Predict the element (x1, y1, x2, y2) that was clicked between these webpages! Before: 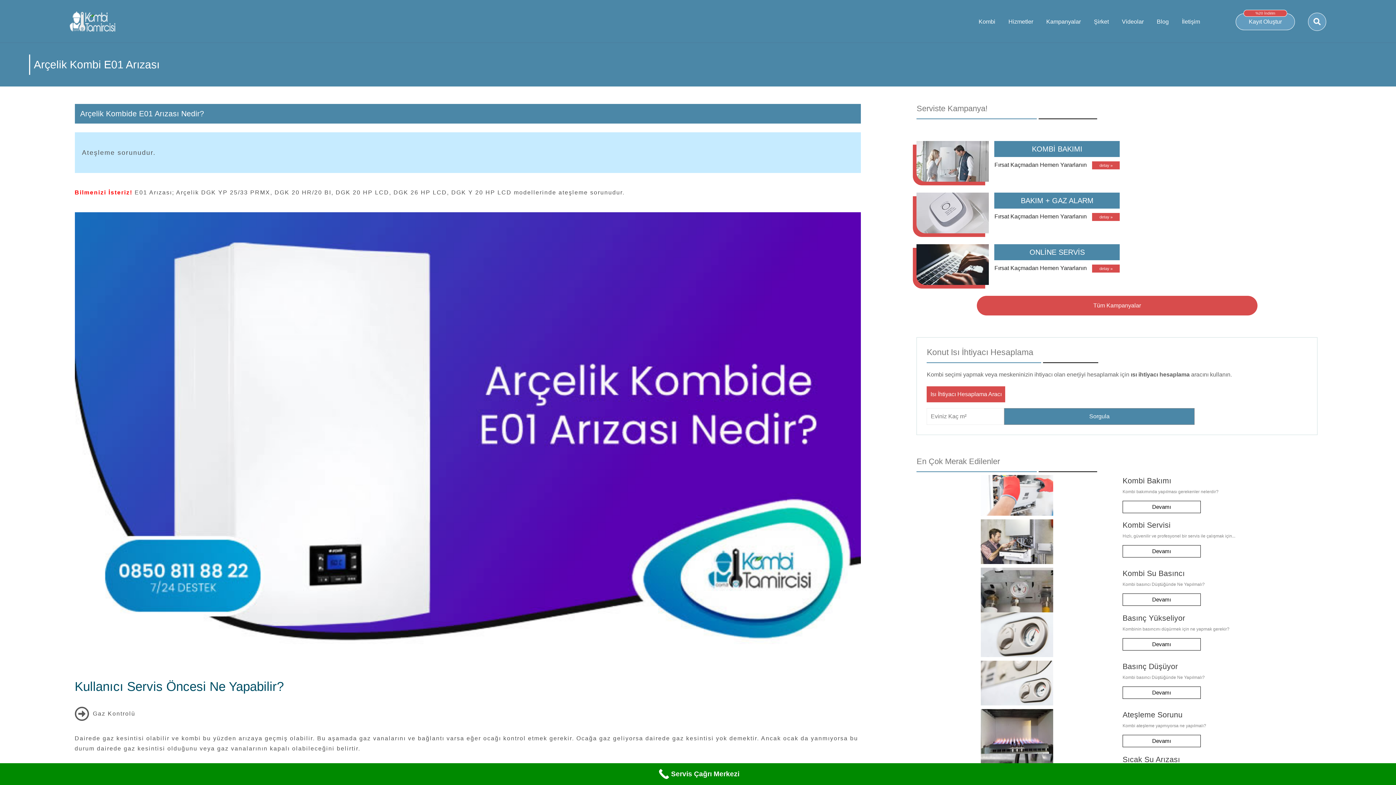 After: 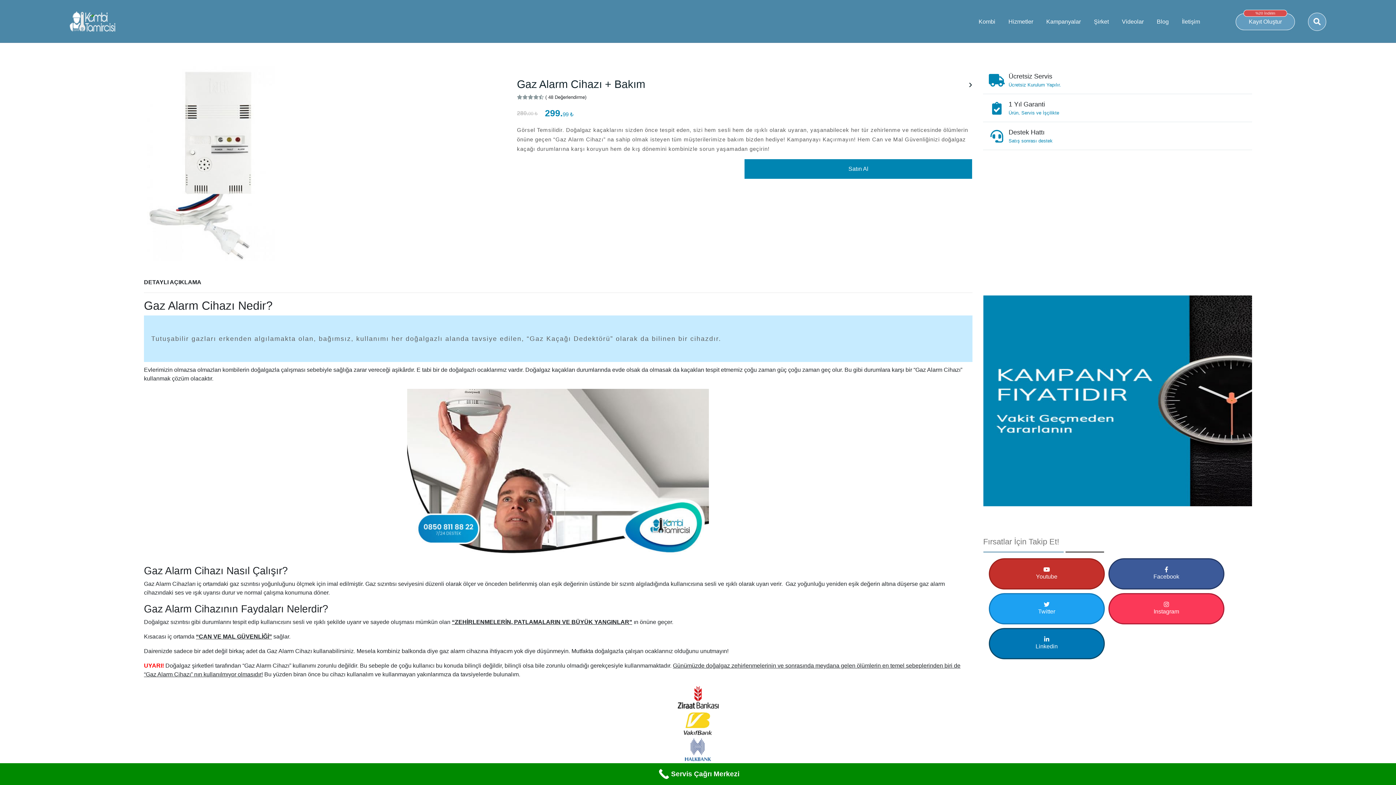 Action: bbox: (1092, 213, 1120, 221) label: detay »